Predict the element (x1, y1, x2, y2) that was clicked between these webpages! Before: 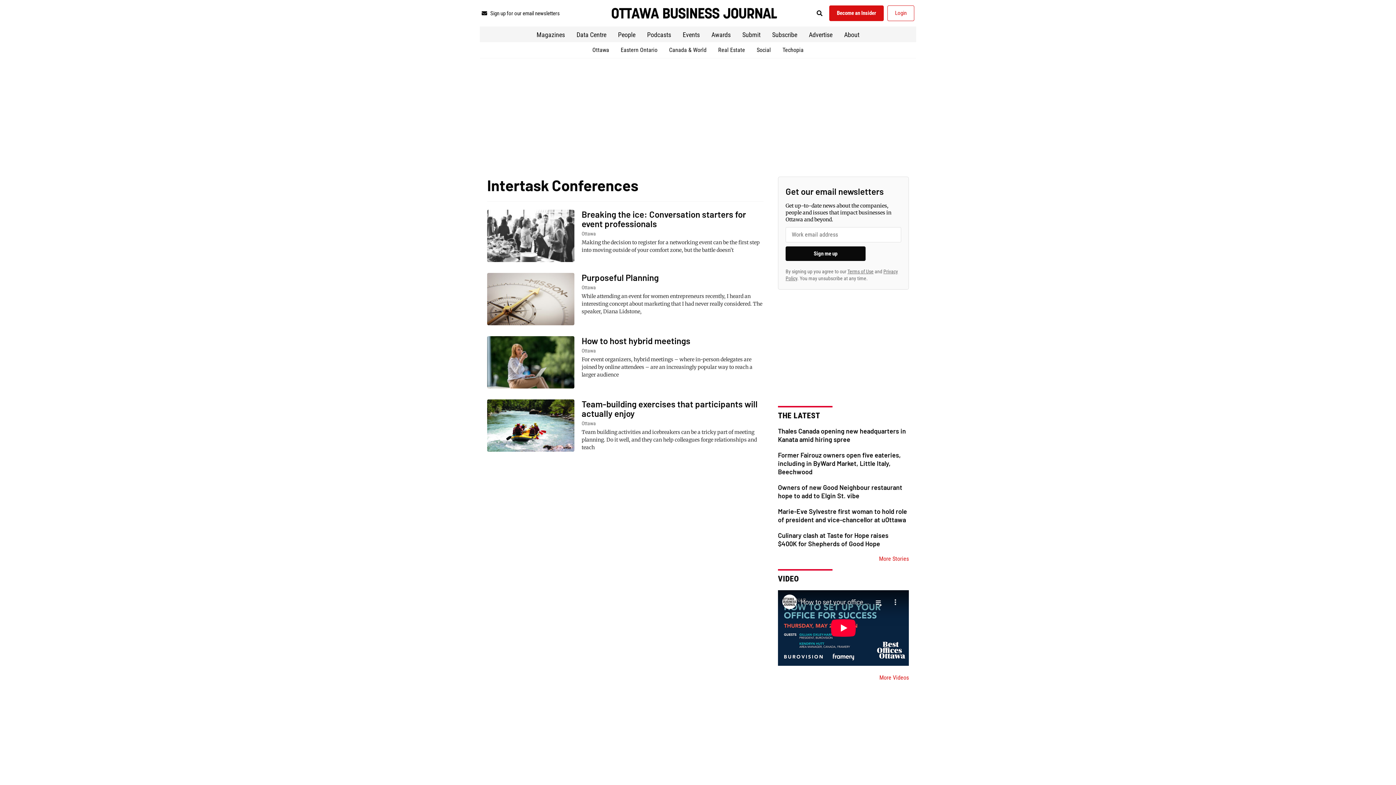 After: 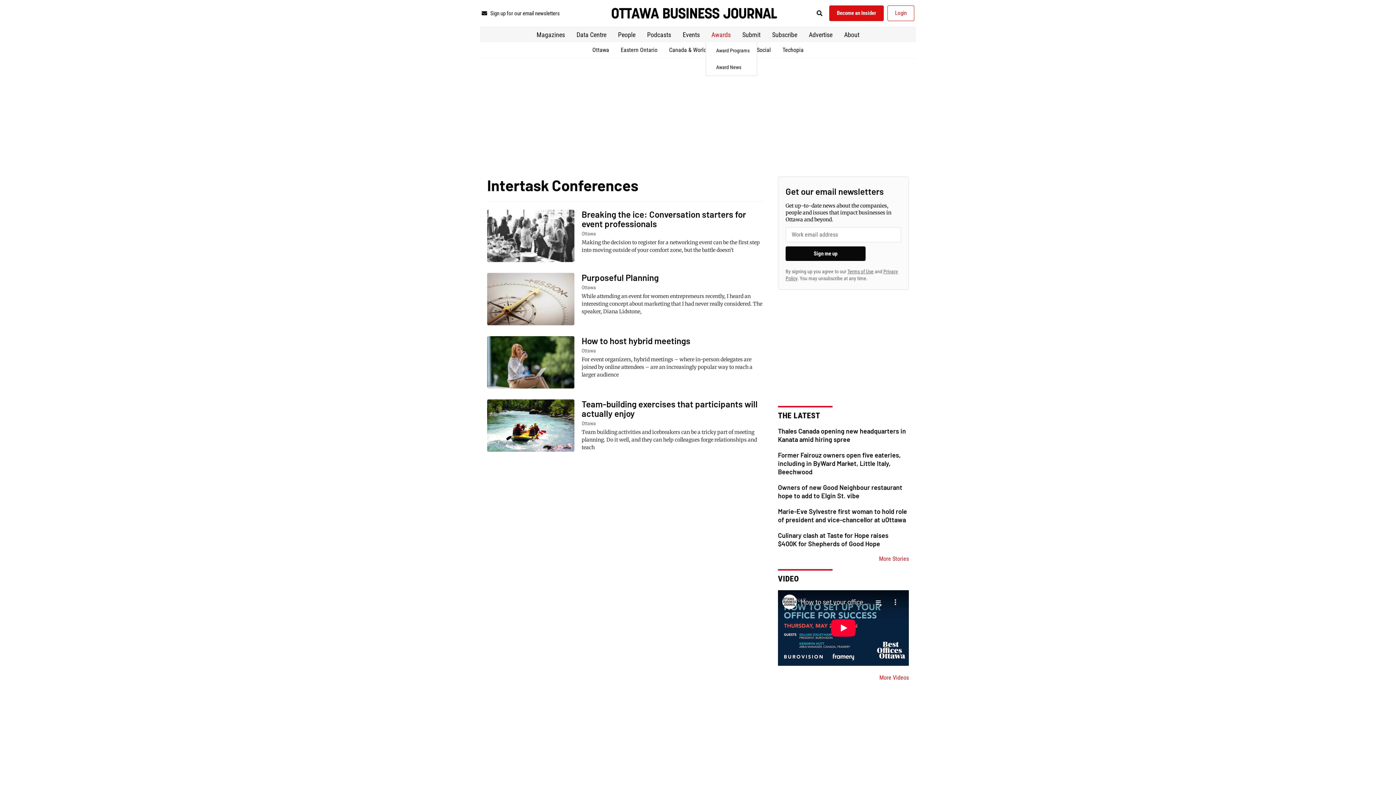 Action: bbox: (705, 30, 736, 39) label: Awards